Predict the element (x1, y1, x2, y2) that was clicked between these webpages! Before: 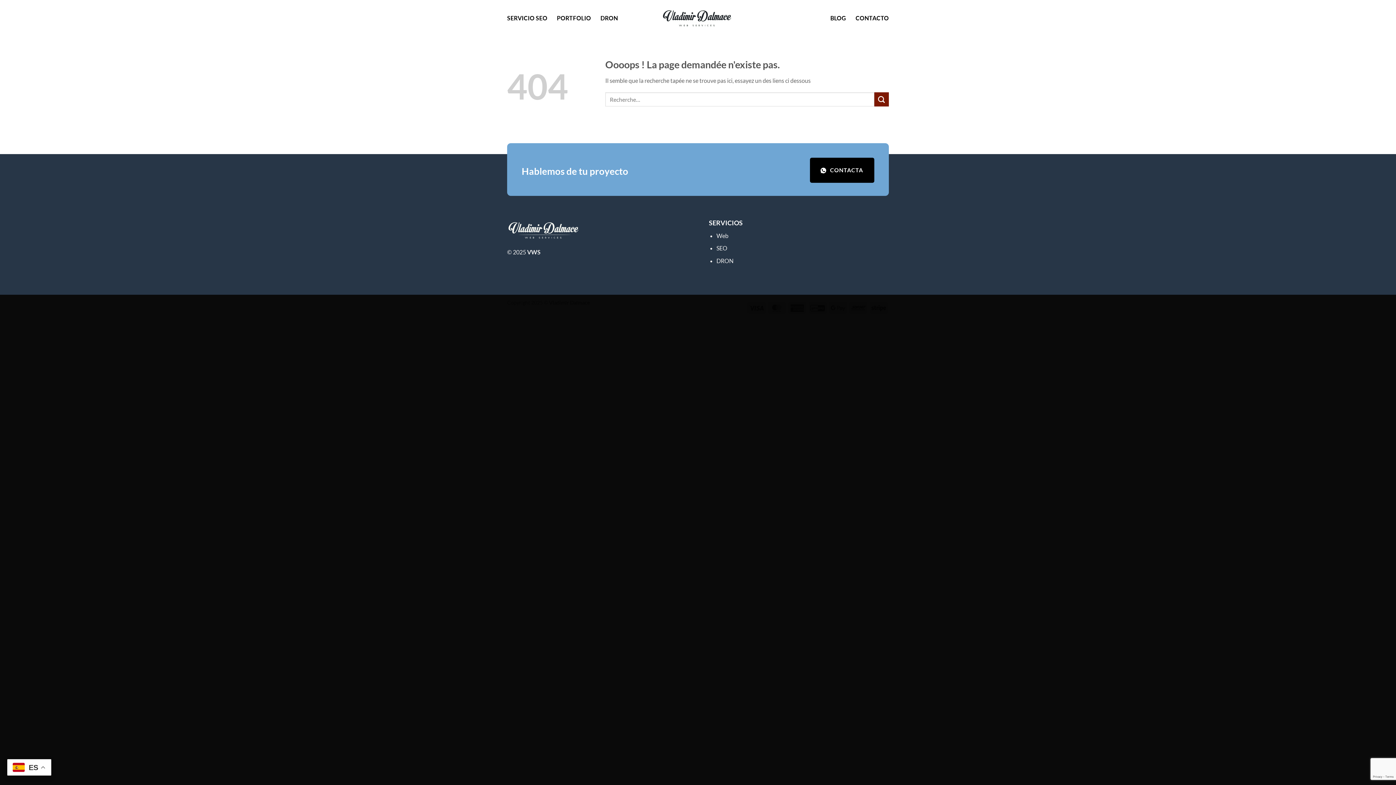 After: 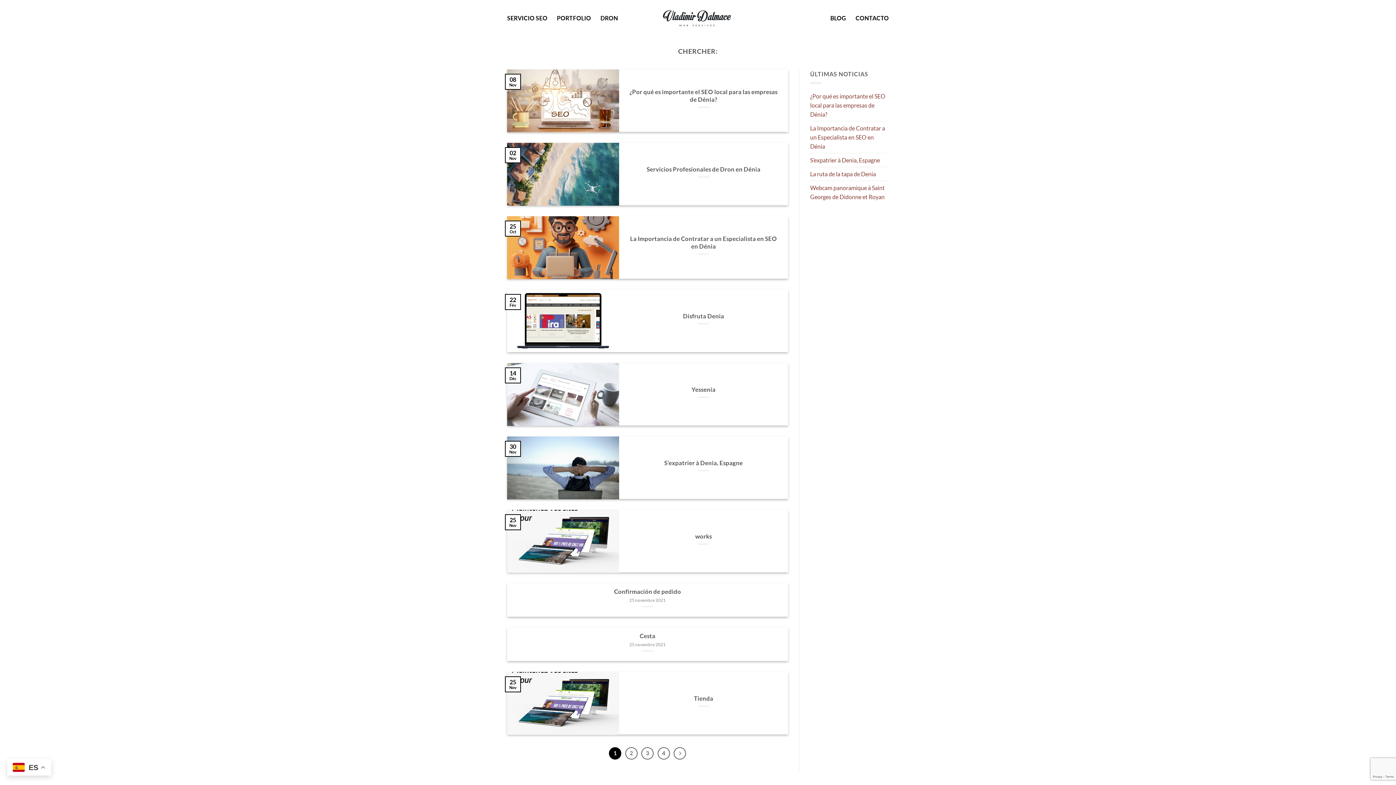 Action: label: Envoyer bbox: (874, 92, 889, 106)